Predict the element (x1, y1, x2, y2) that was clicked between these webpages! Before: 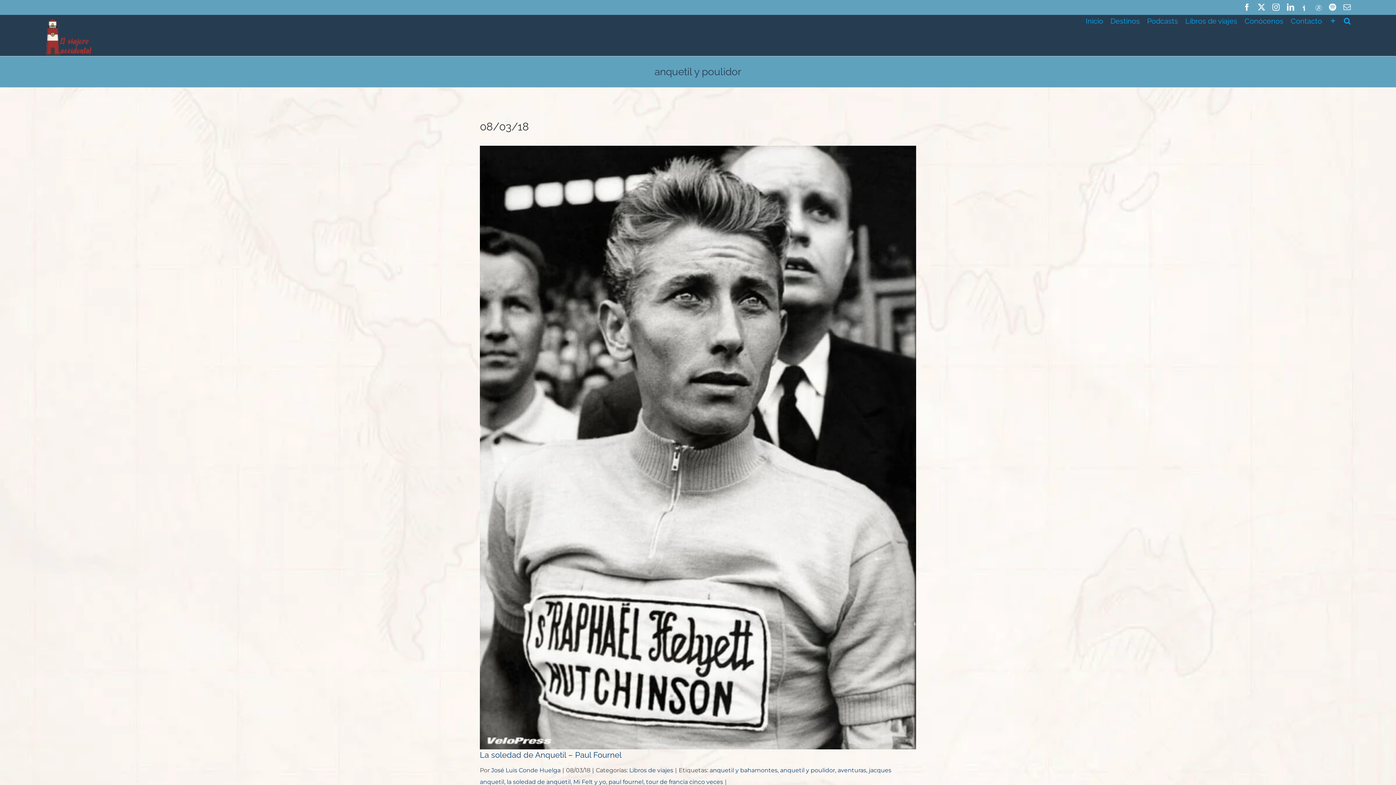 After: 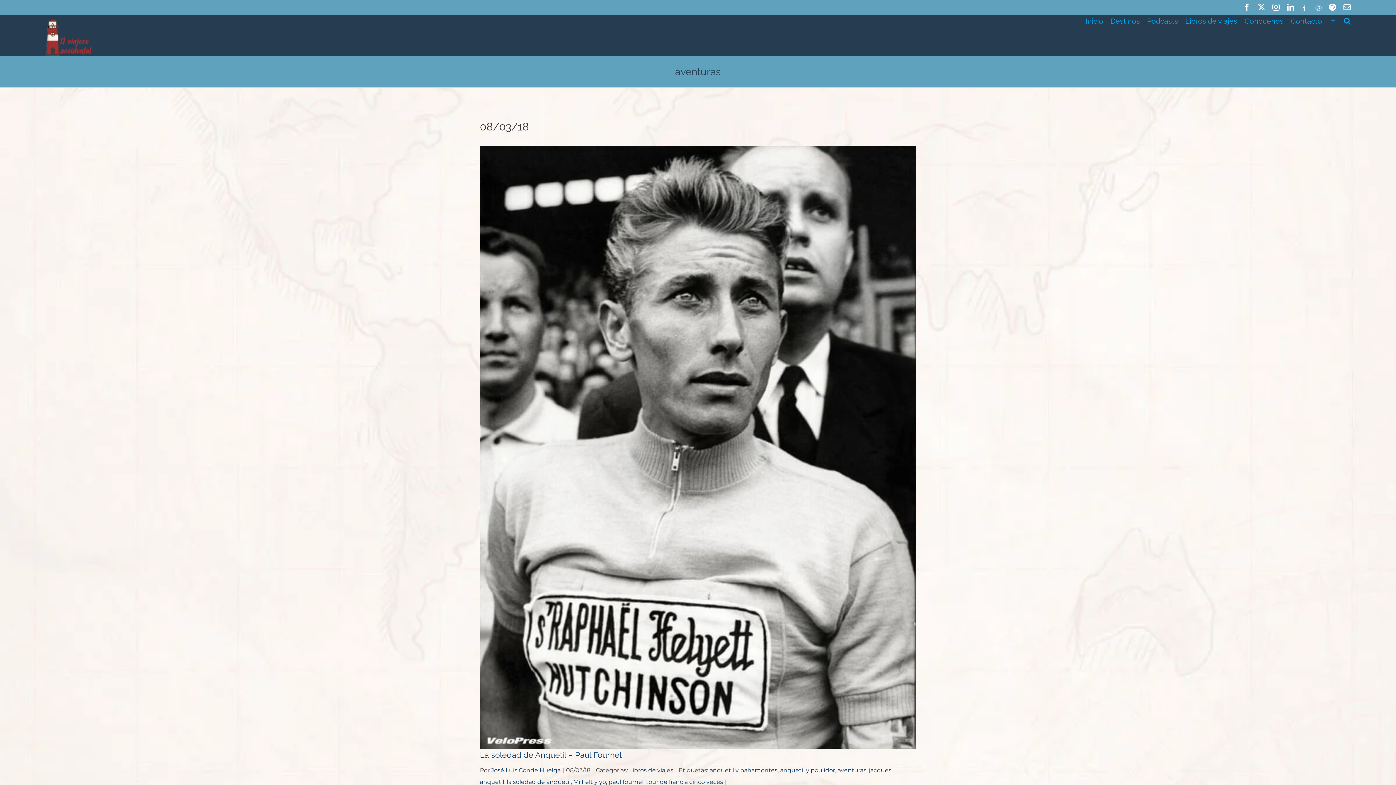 Action: label: aventuras bbox: (837, 767, 866, 774)